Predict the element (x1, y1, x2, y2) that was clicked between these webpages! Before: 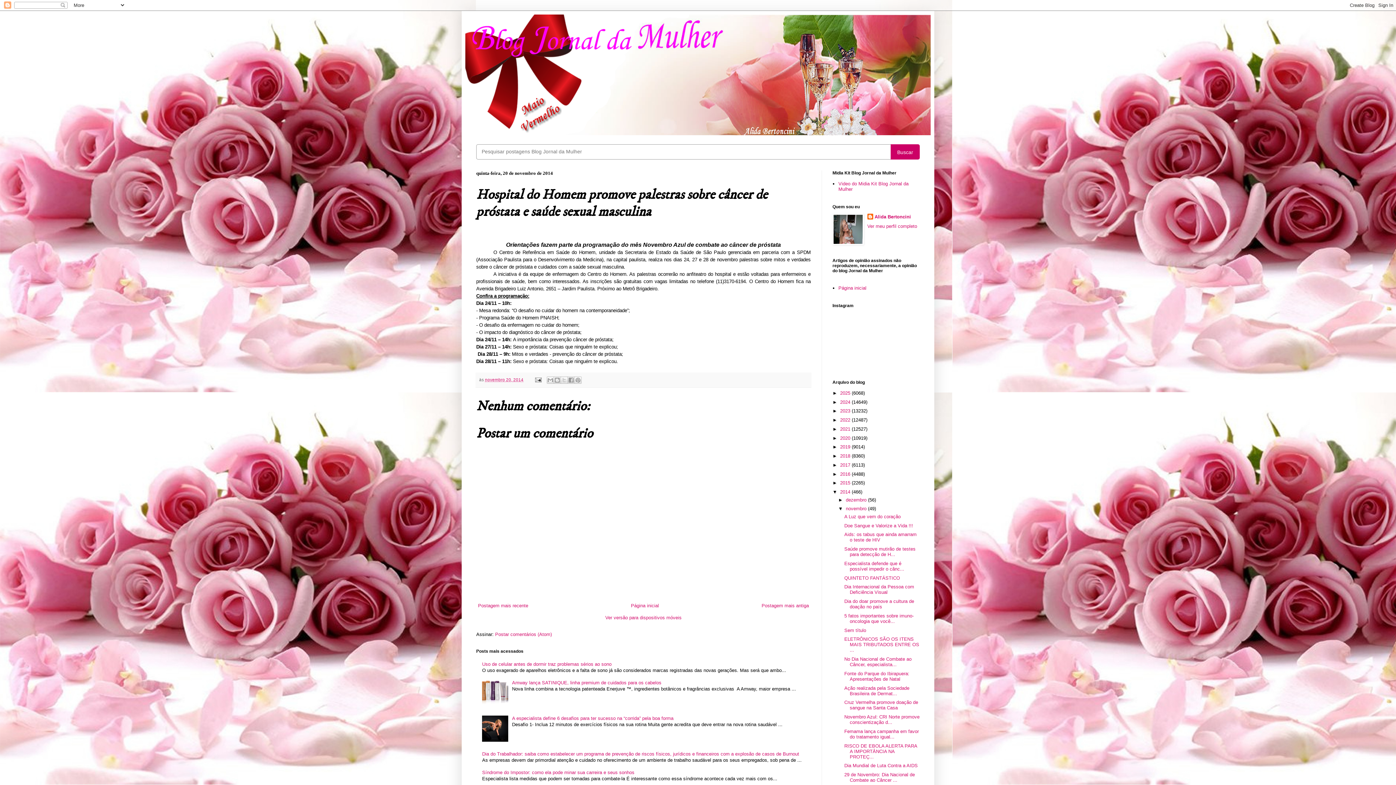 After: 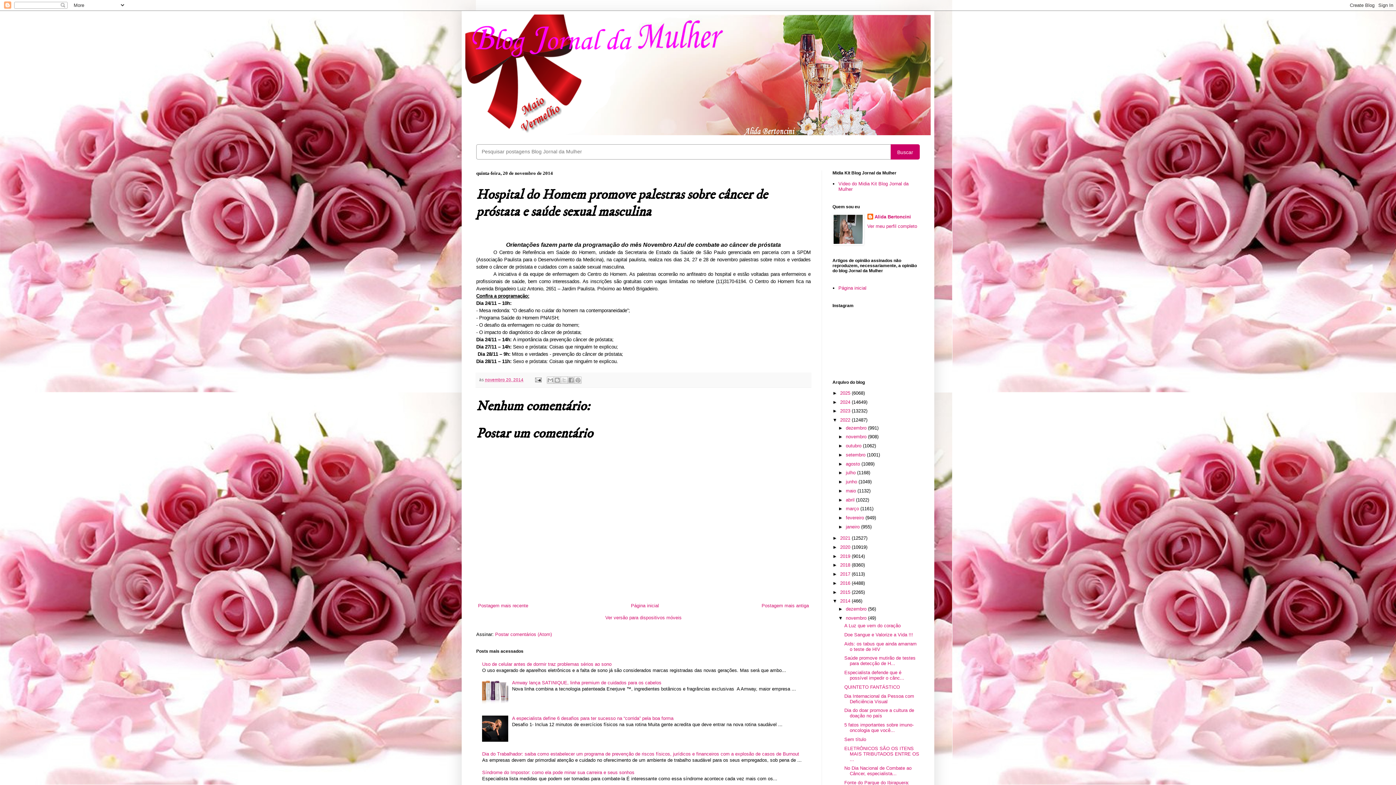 Action: bbox: (832, 417, 840, 422) label: ►  